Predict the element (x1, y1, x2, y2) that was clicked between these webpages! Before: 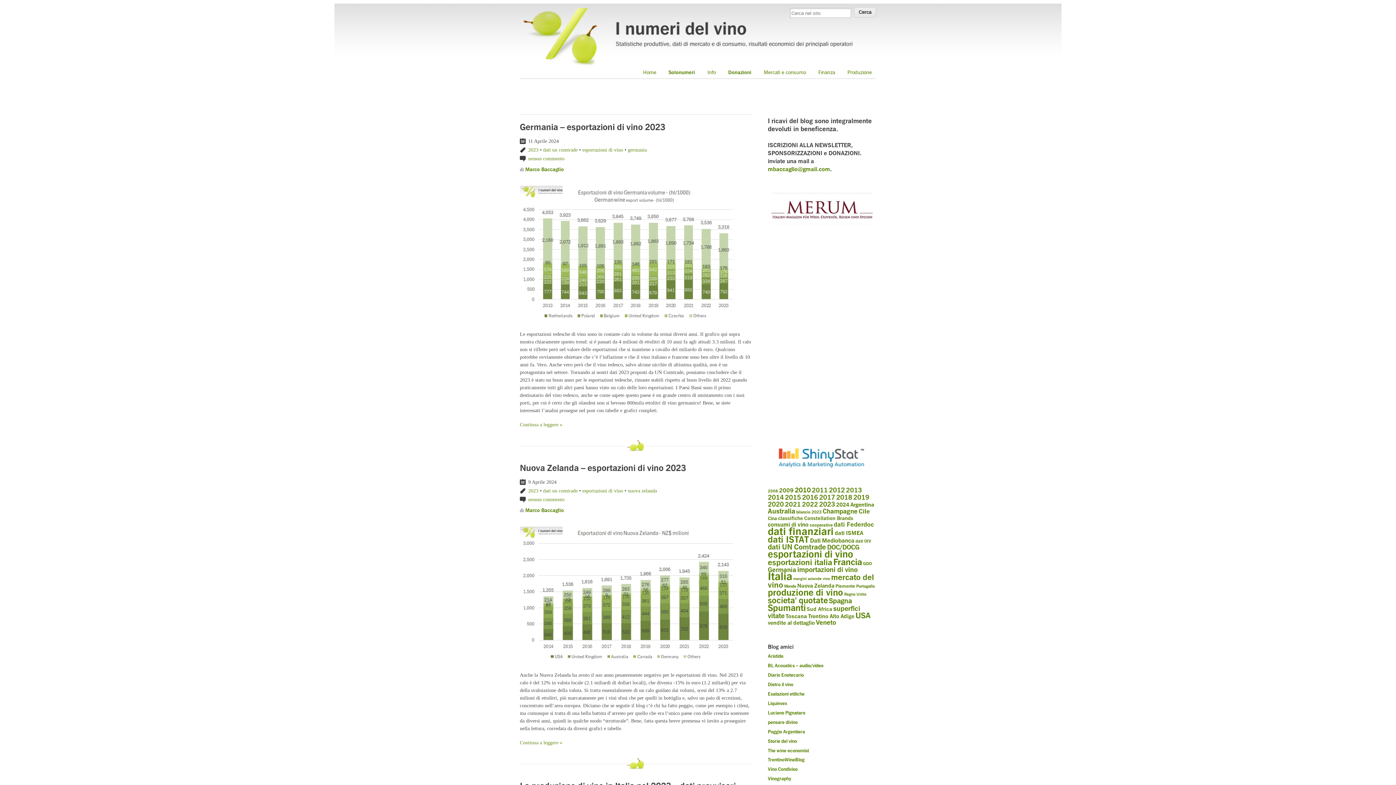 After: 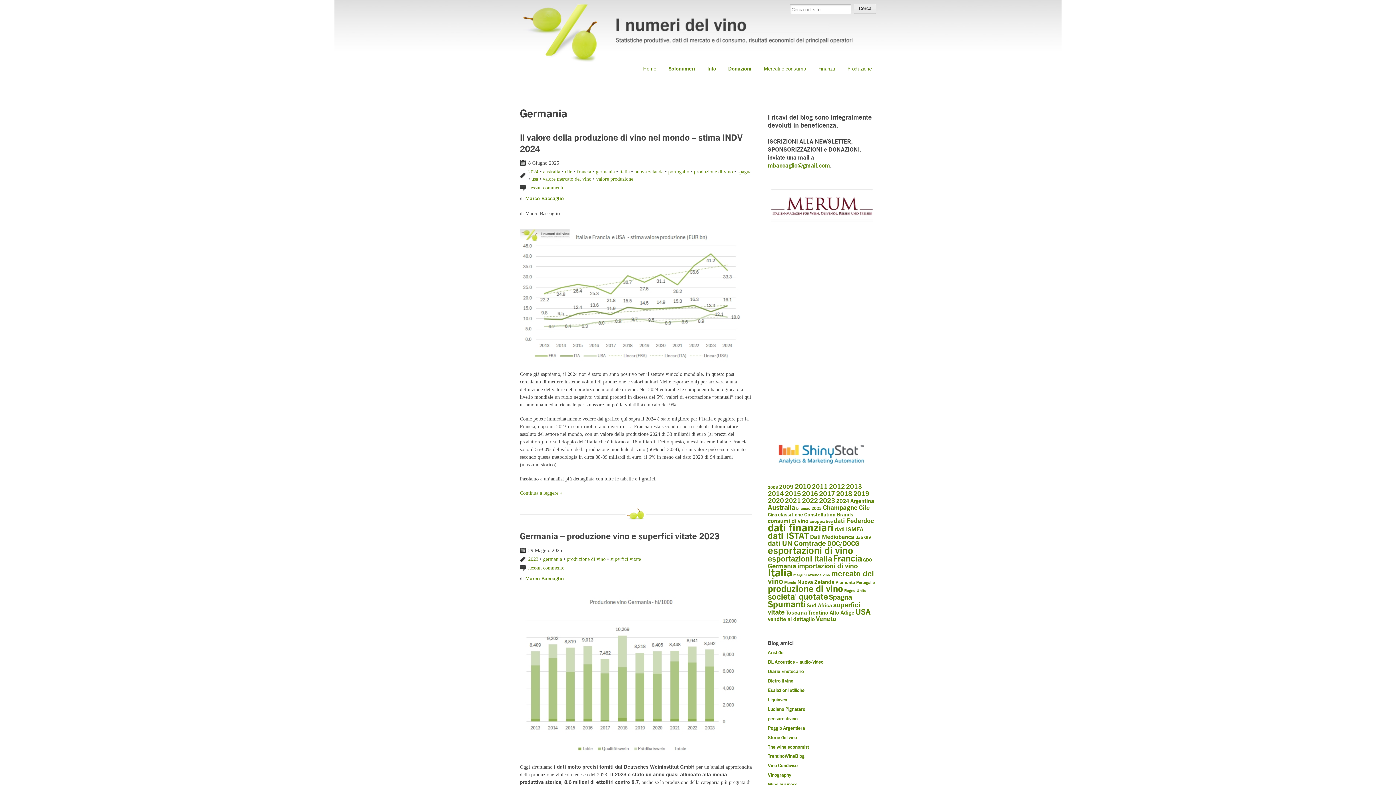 Action: bbox: (628, 147, 646, 152) label: germania